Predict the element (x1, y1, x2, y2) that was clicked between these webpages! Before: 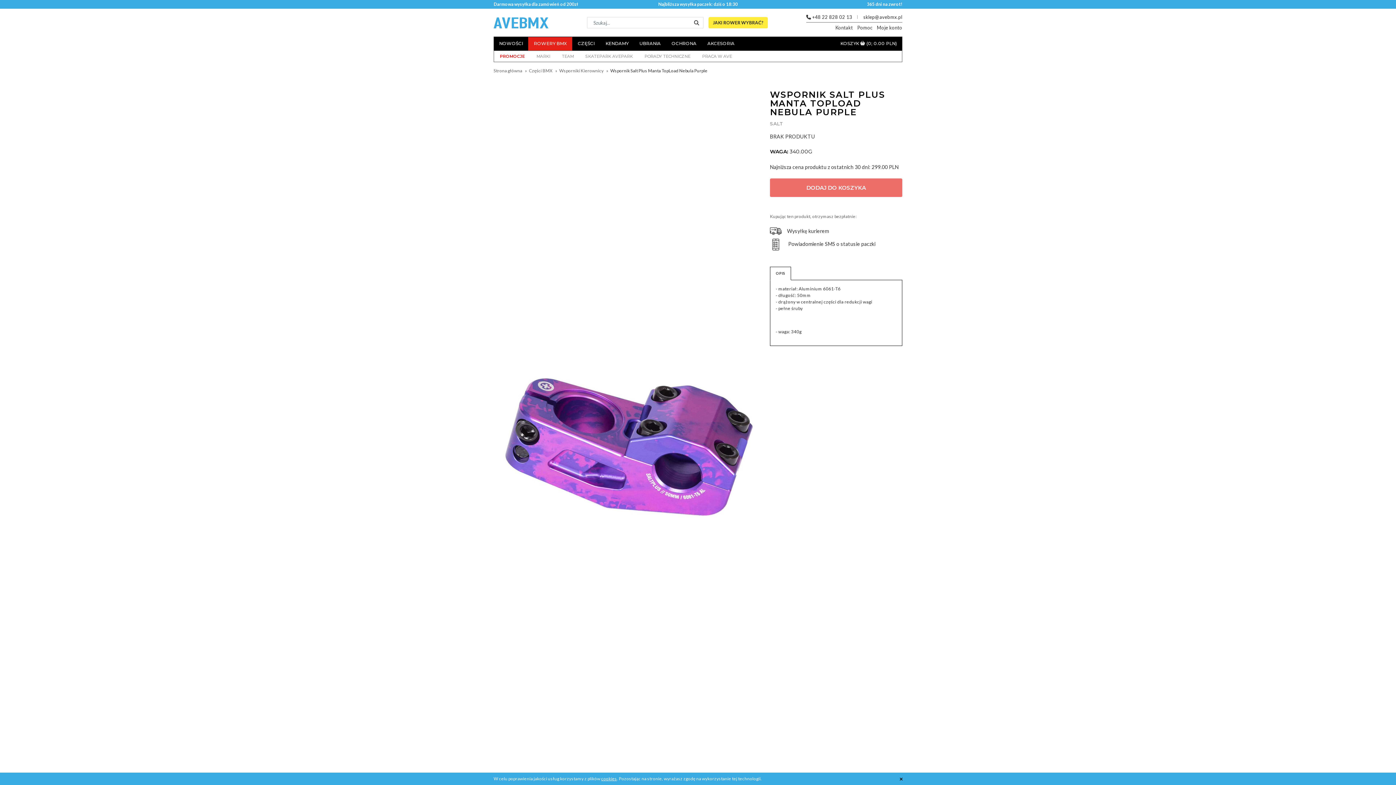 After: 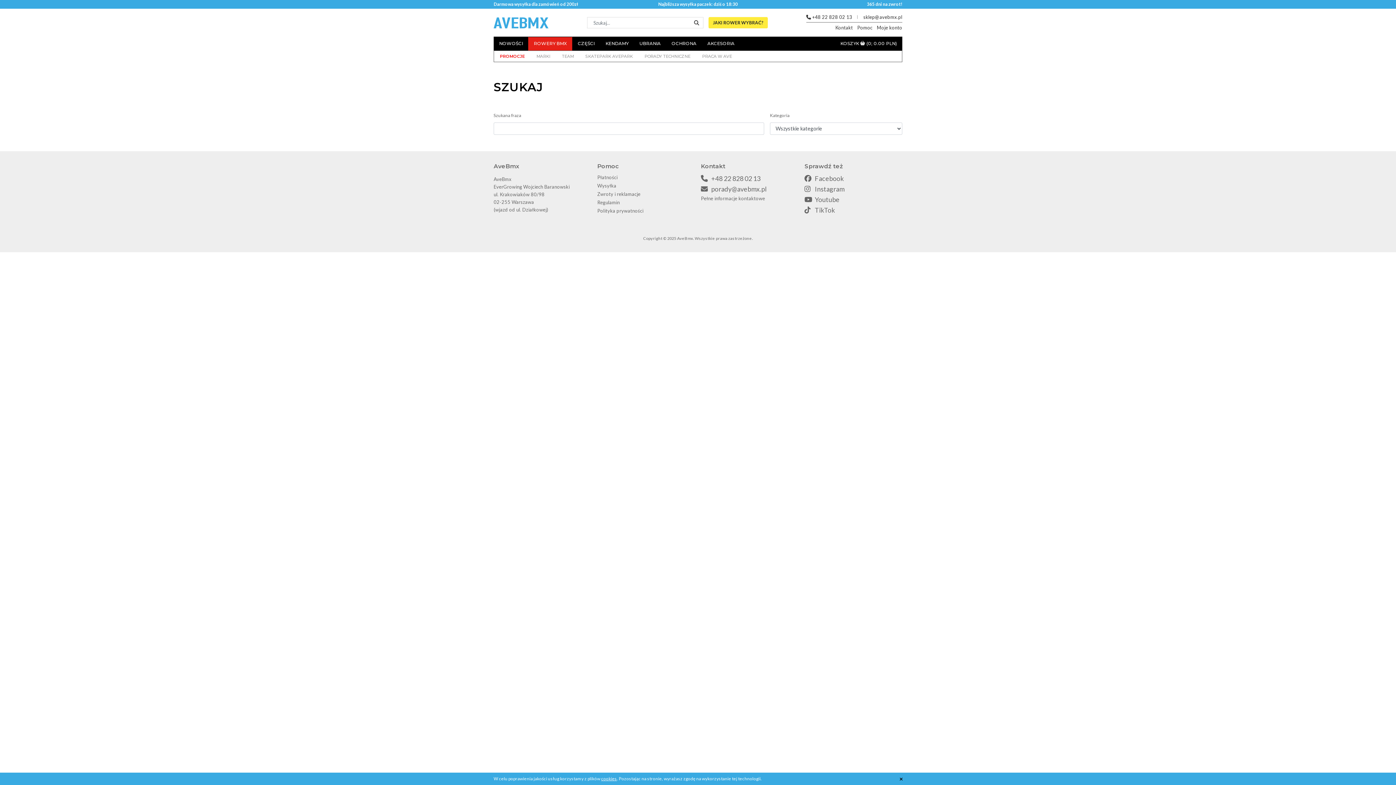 Action: bbox: (691, 17, 702, 27)